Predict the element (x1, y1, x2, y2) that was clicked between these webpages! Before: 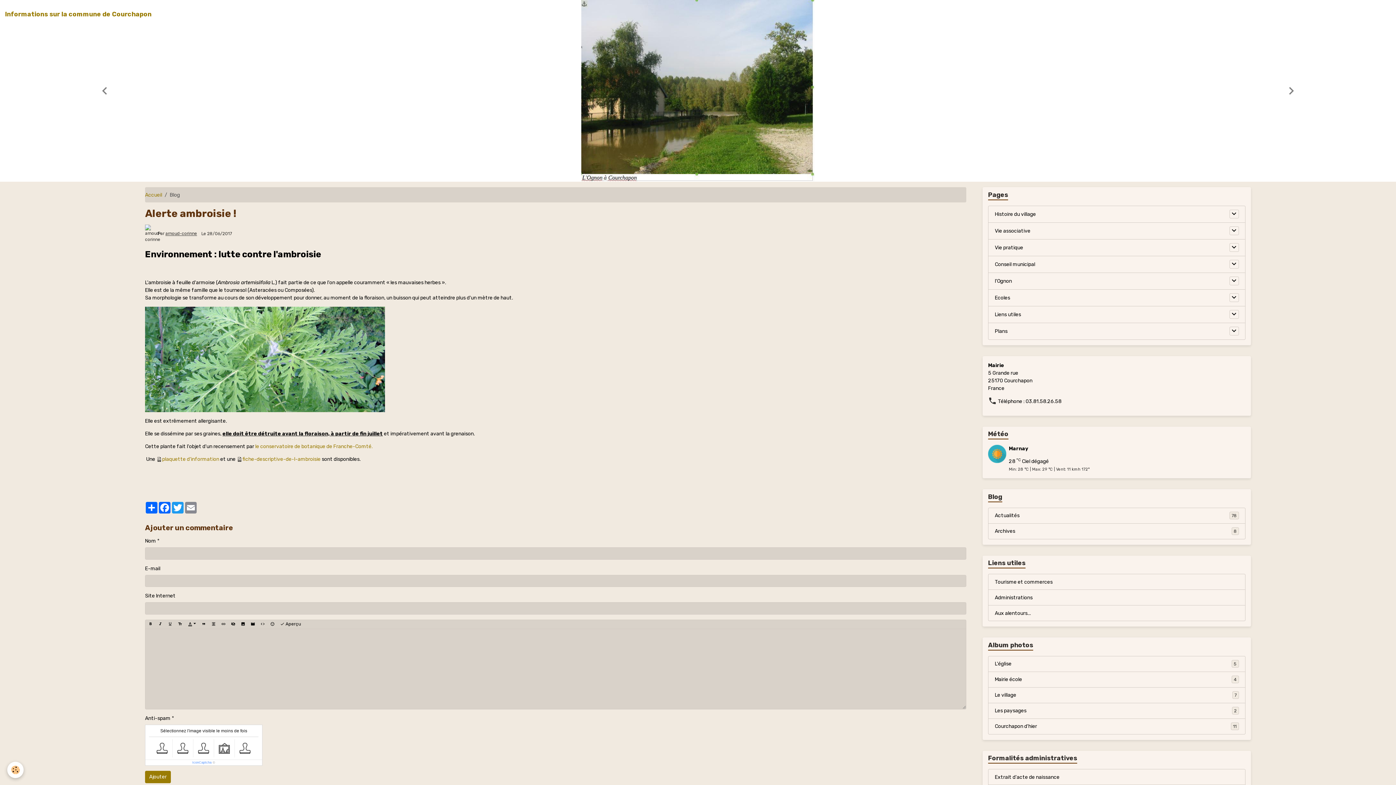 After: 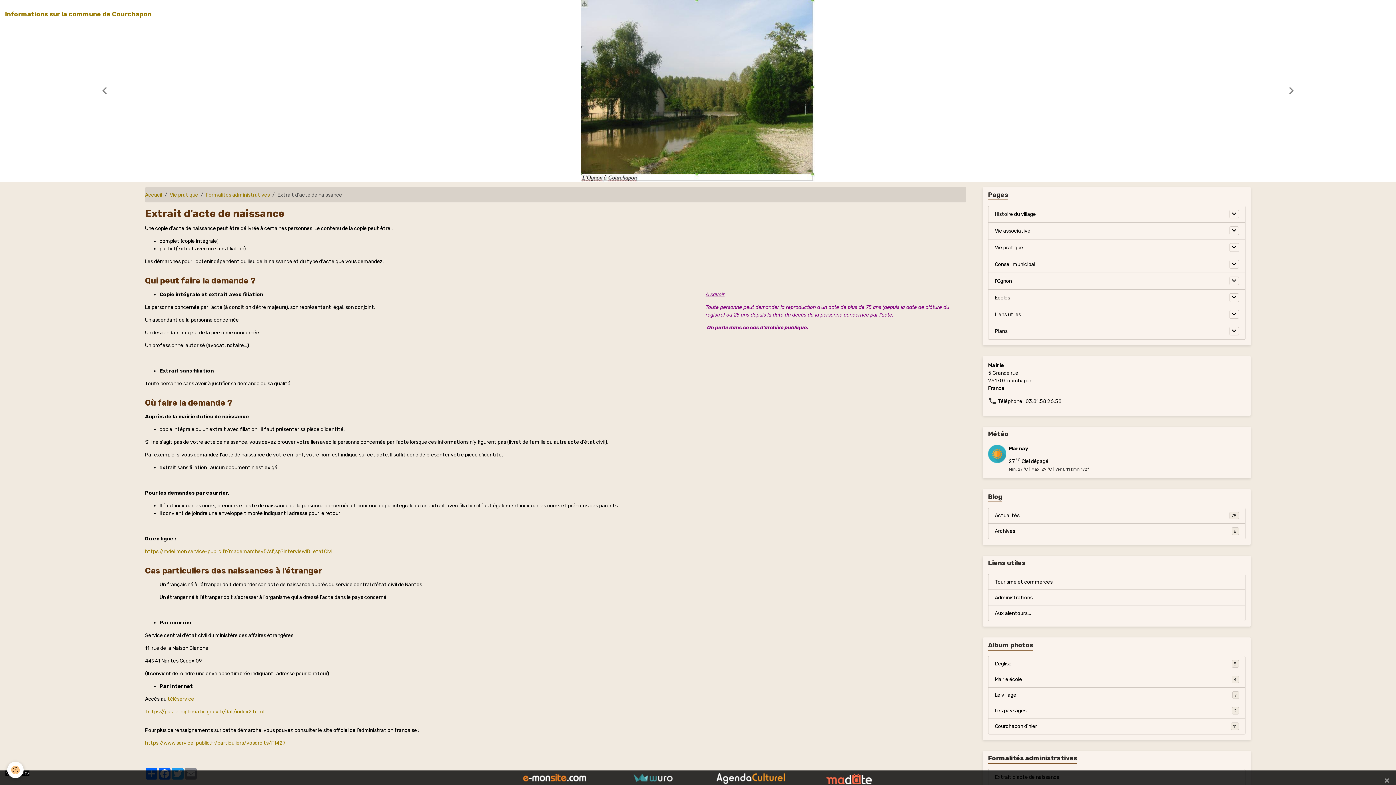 Action: bbox: (988, 769, 1245, 785) label: Extrait d'acte de naissance